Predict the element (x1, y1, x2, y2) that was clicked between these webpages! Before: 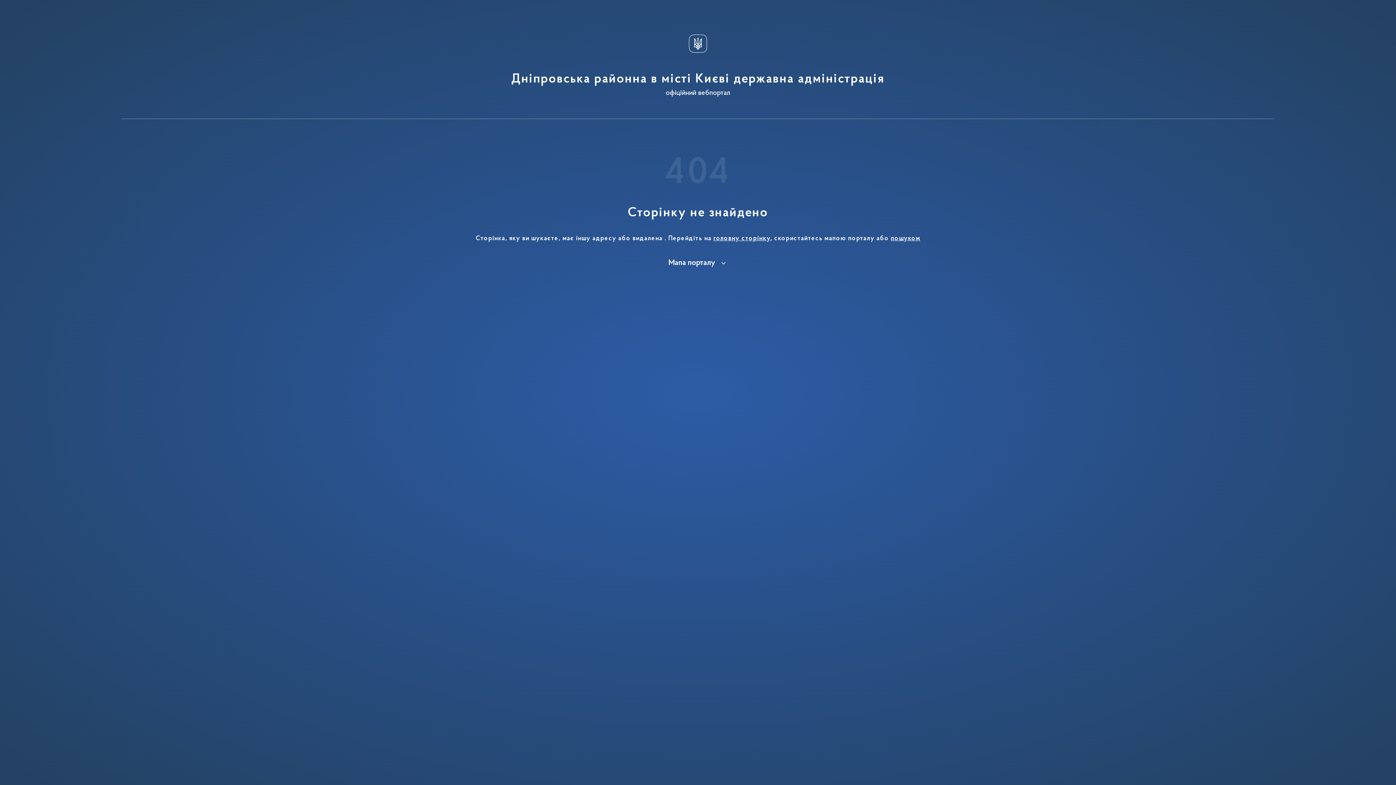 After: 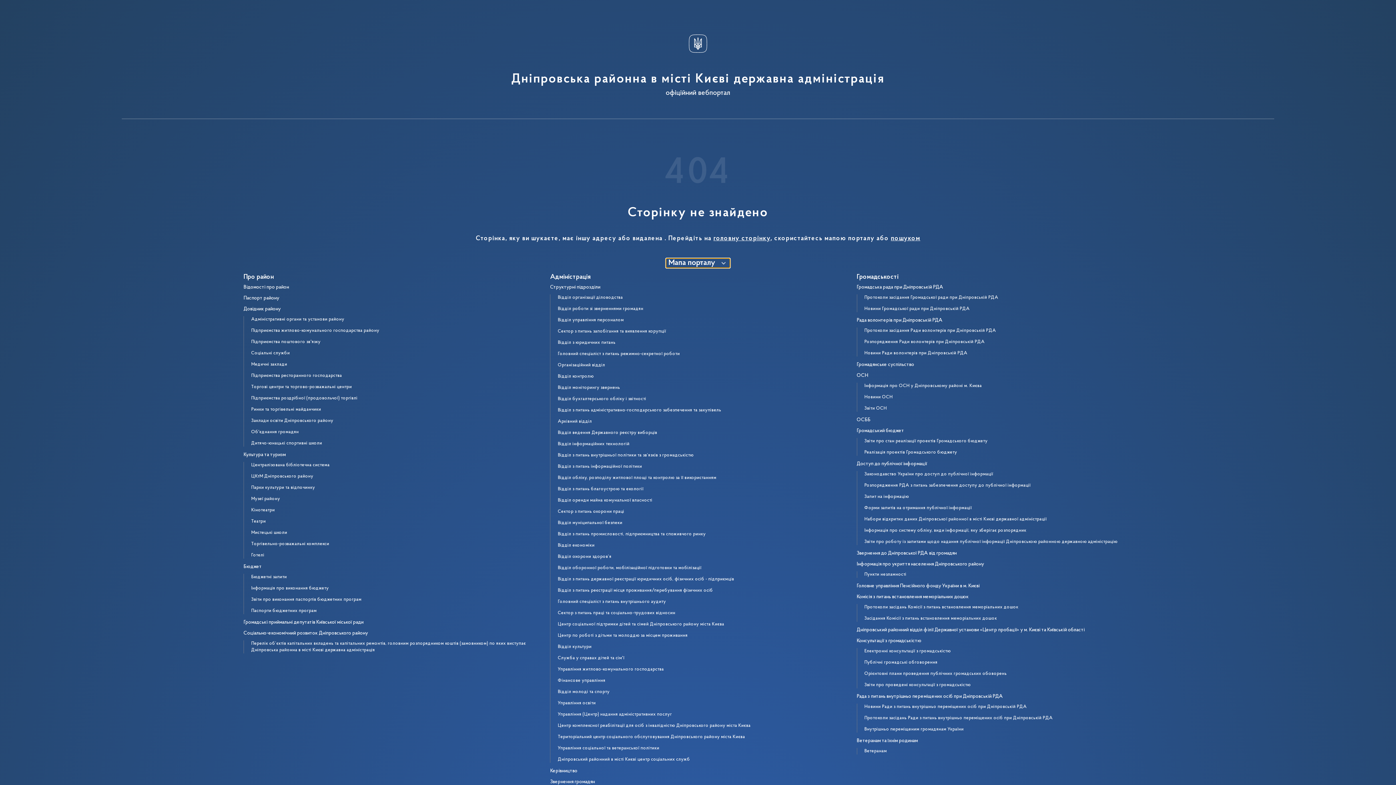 Action: label: Мапа порталу bbox: (666, 258, 730, 268)